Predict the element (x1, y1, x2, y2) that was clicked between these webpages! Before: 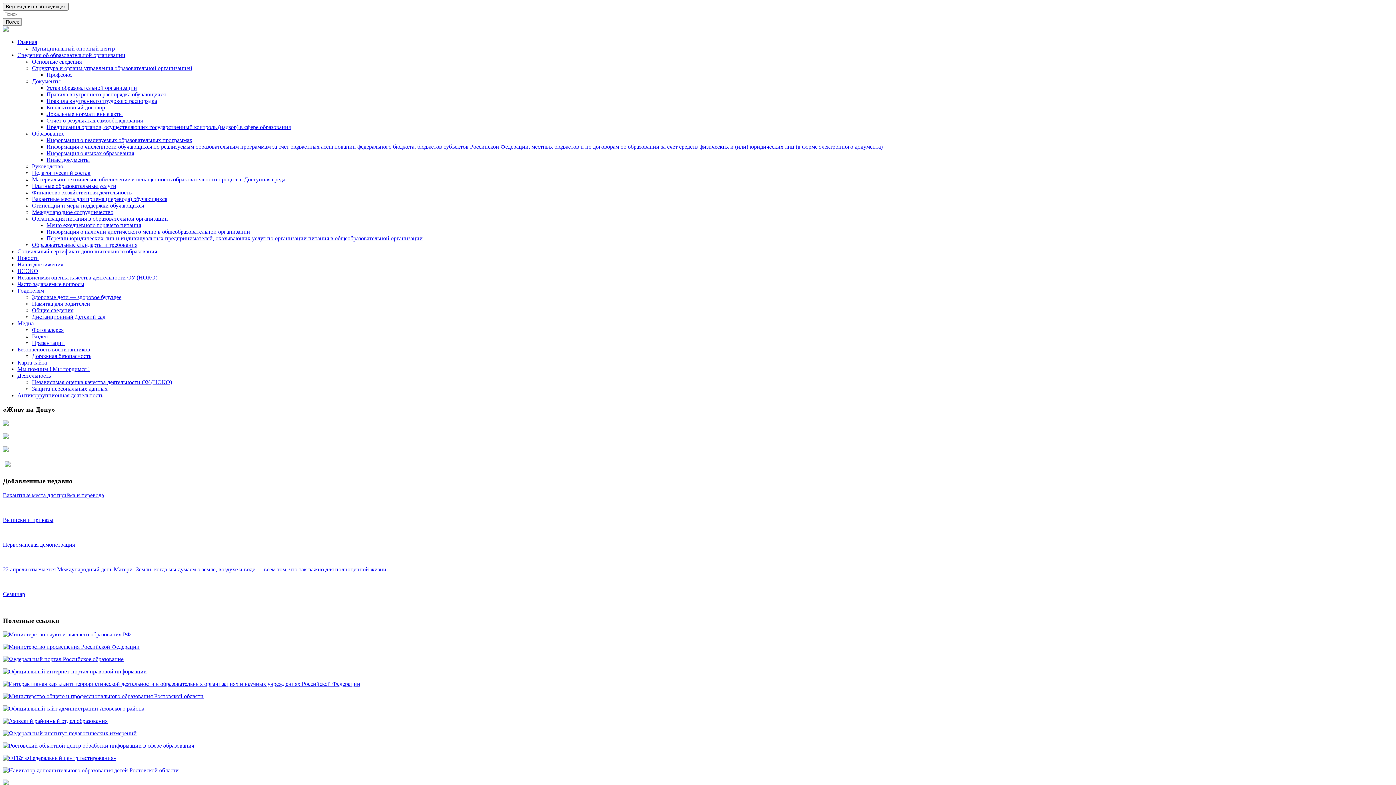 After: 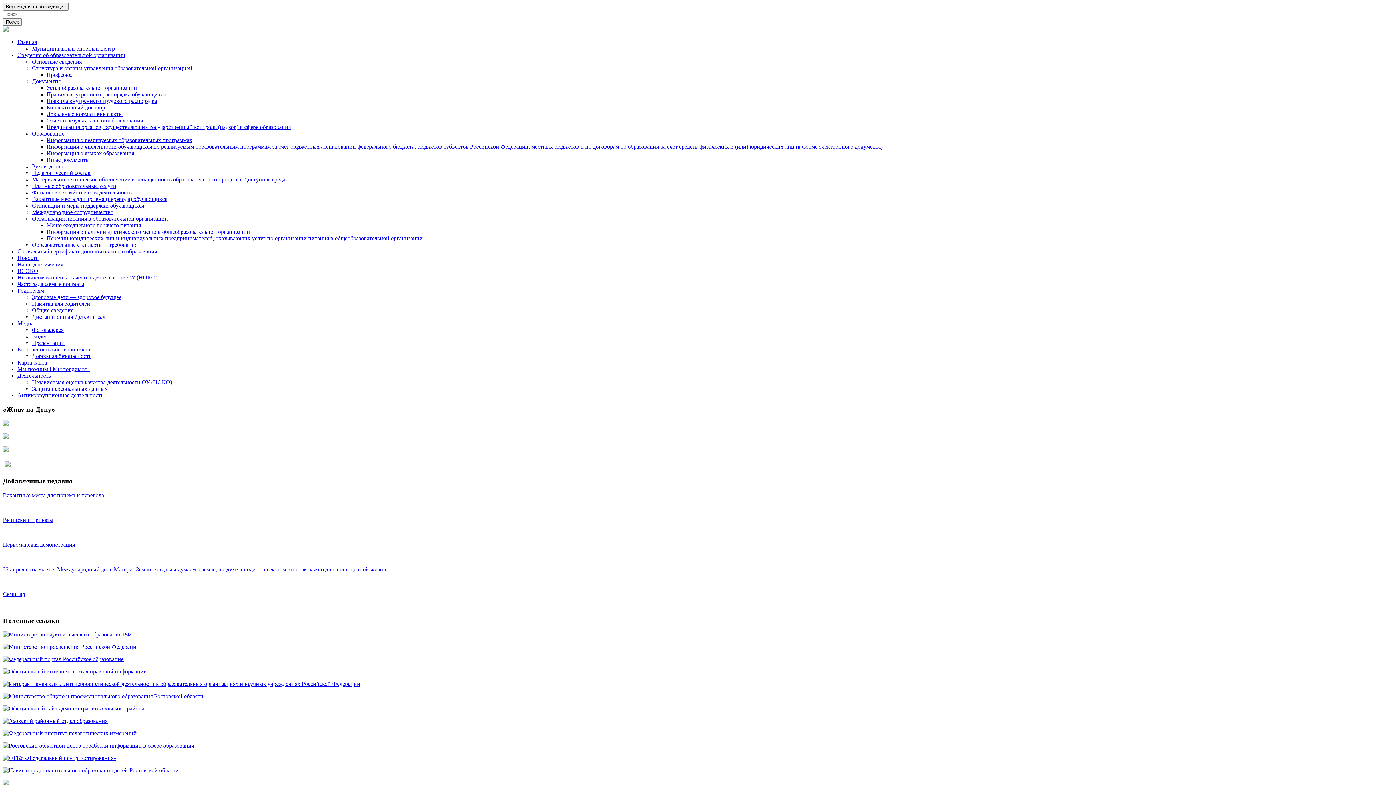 Action: label: Финансово-хозяйственная деятельность bbox: (32, 189, 131, 195)